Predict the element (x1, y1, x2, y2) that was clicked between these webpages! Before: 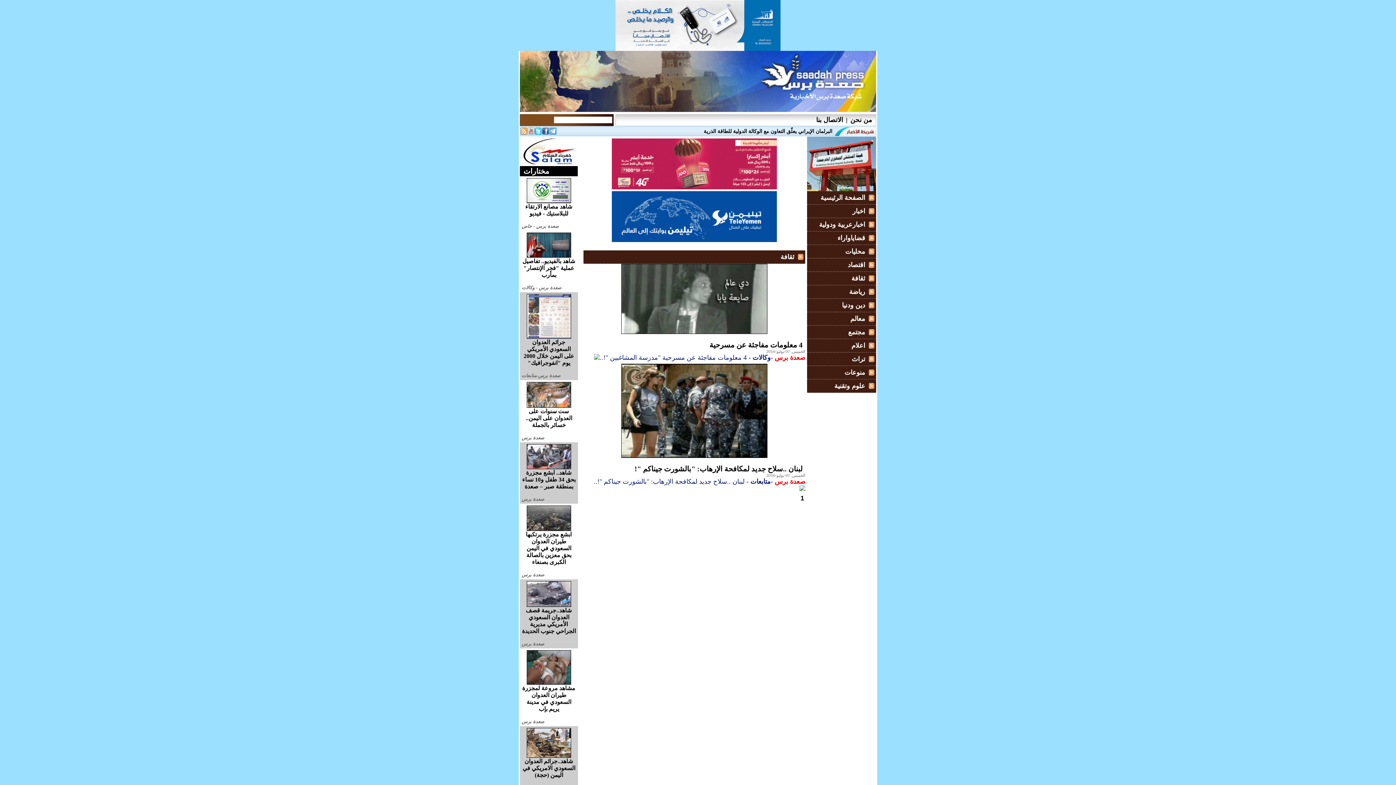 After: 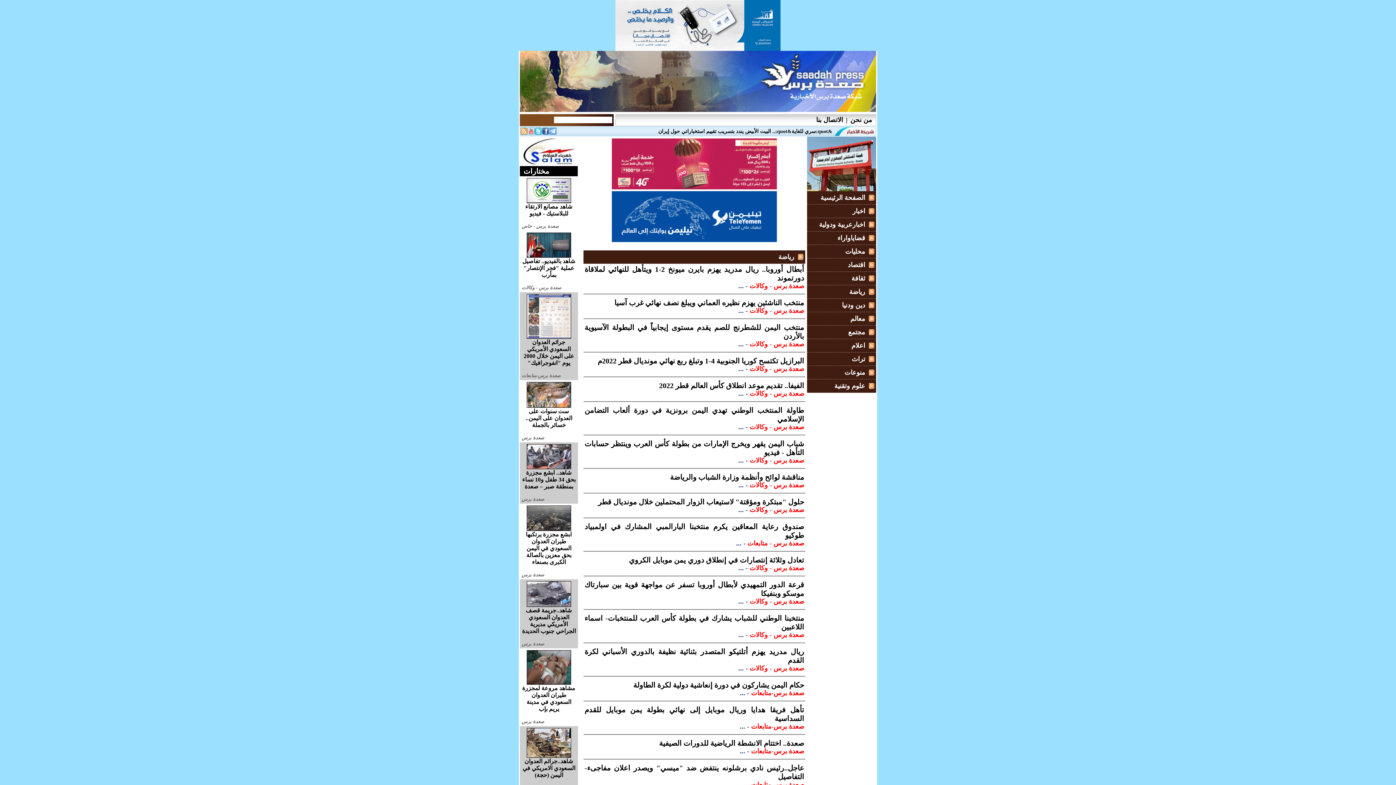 Action: label: رياضة bbox: (807, 288, 865, 296)